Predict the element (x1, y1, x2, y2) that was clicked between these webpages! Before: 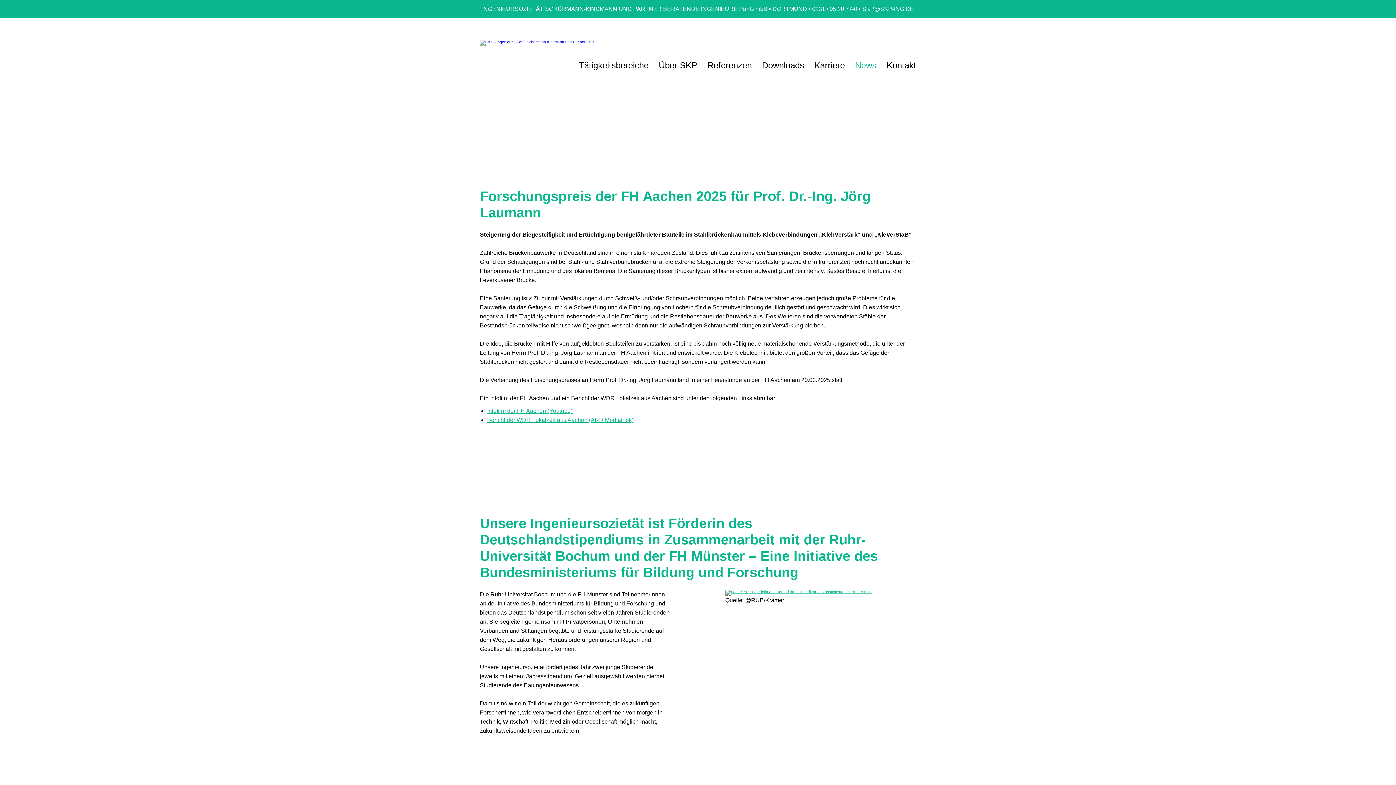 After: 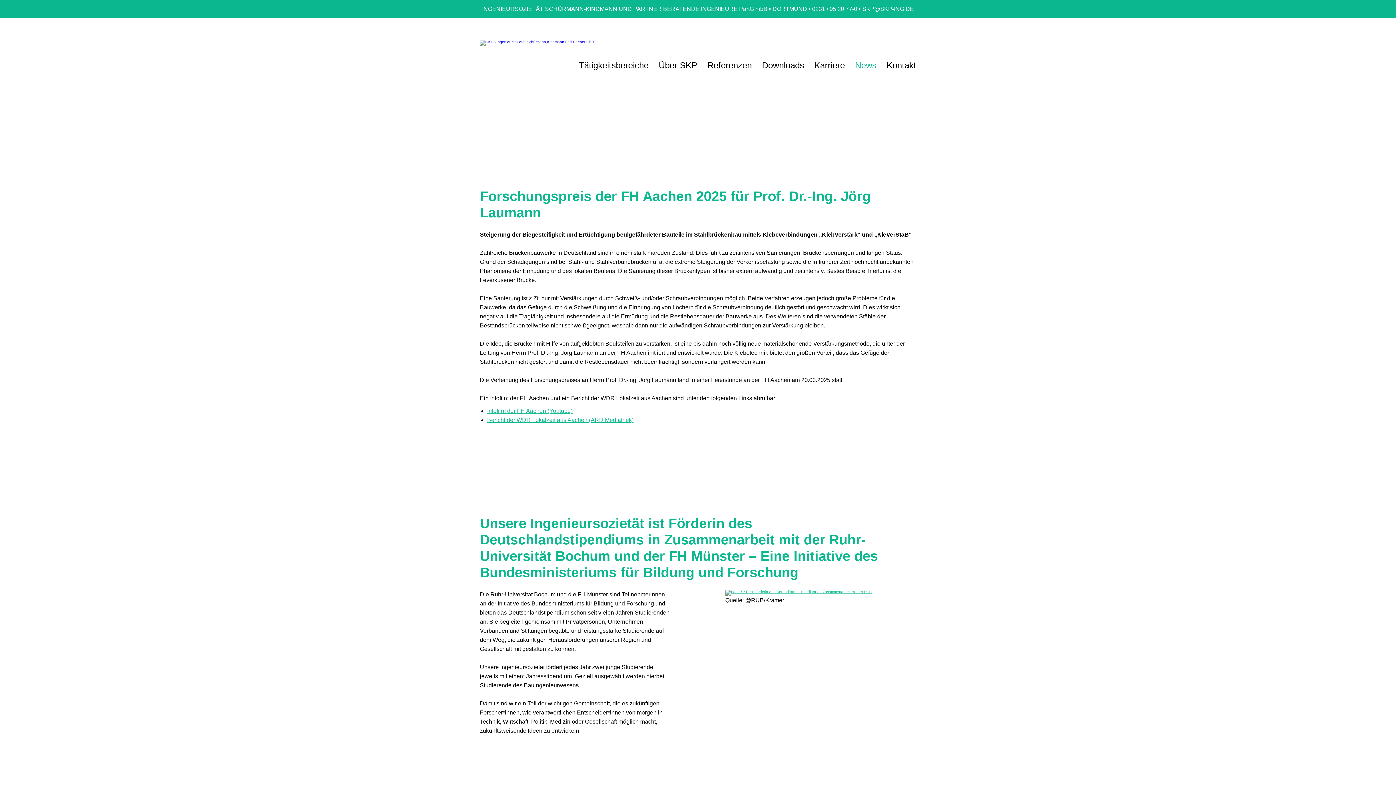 Action: bbox: (487, 417, 633, 423) label: Bericht der WDR Lokalzeit aus Aachen (ARD Mediathek)